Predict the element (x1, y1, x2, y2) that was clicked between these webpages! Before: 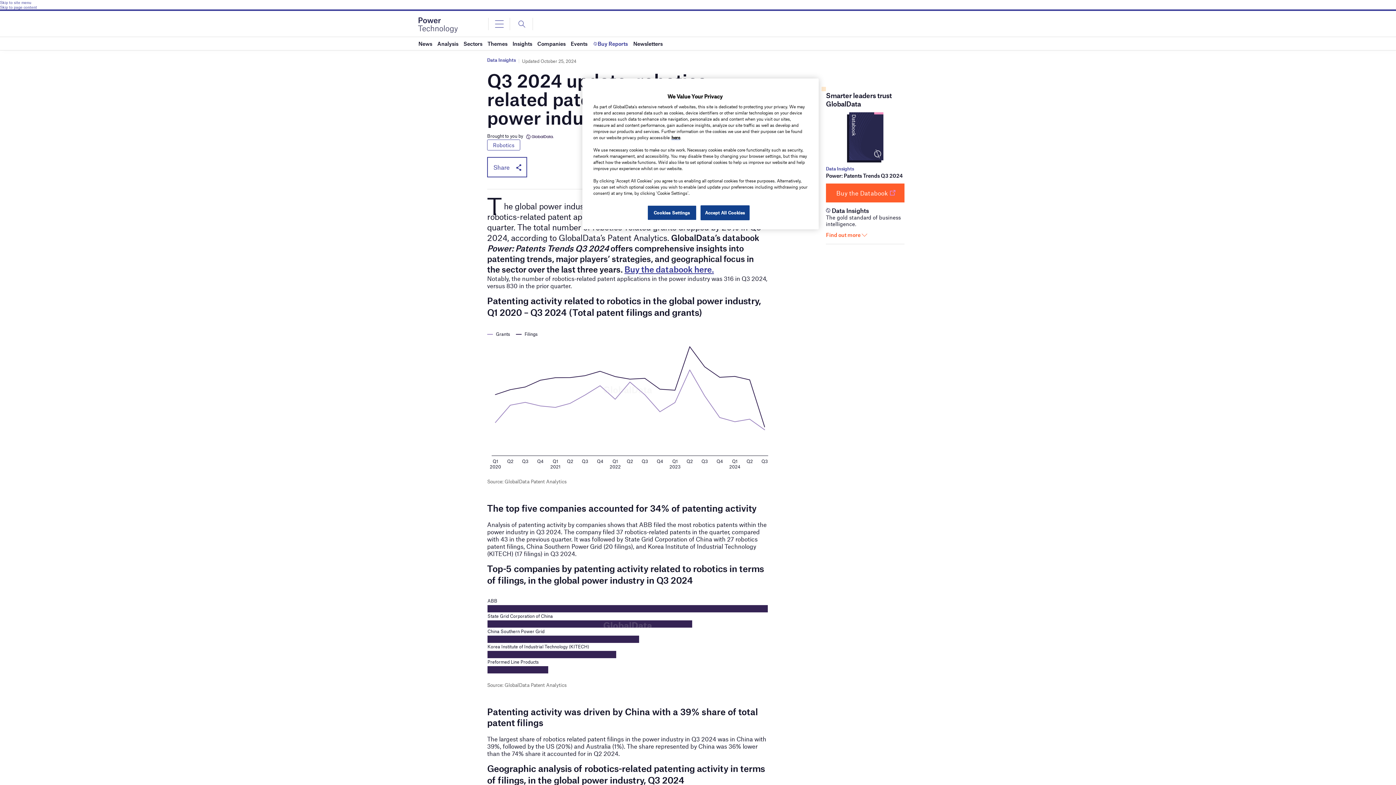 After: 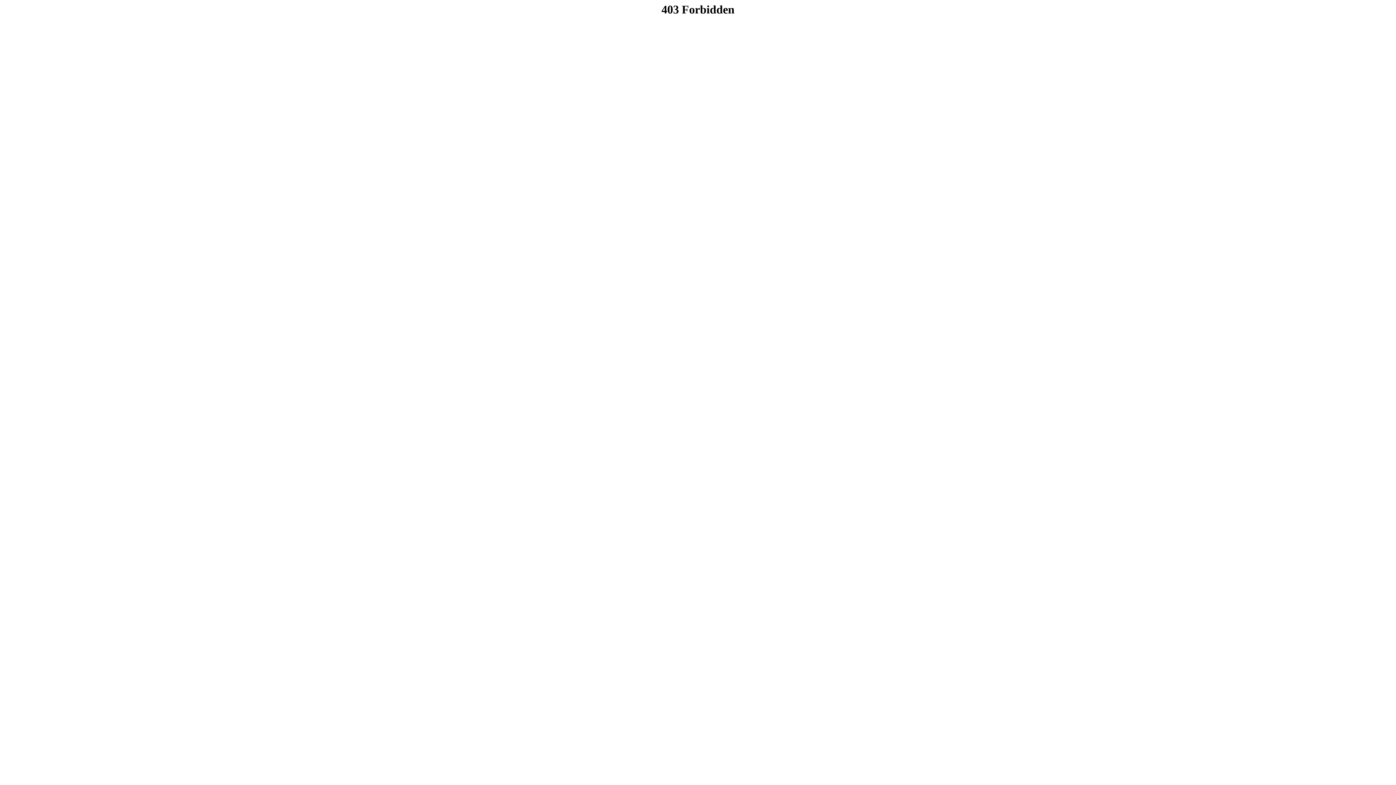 Action: bbox: (671, 134, 680, 140) label: here